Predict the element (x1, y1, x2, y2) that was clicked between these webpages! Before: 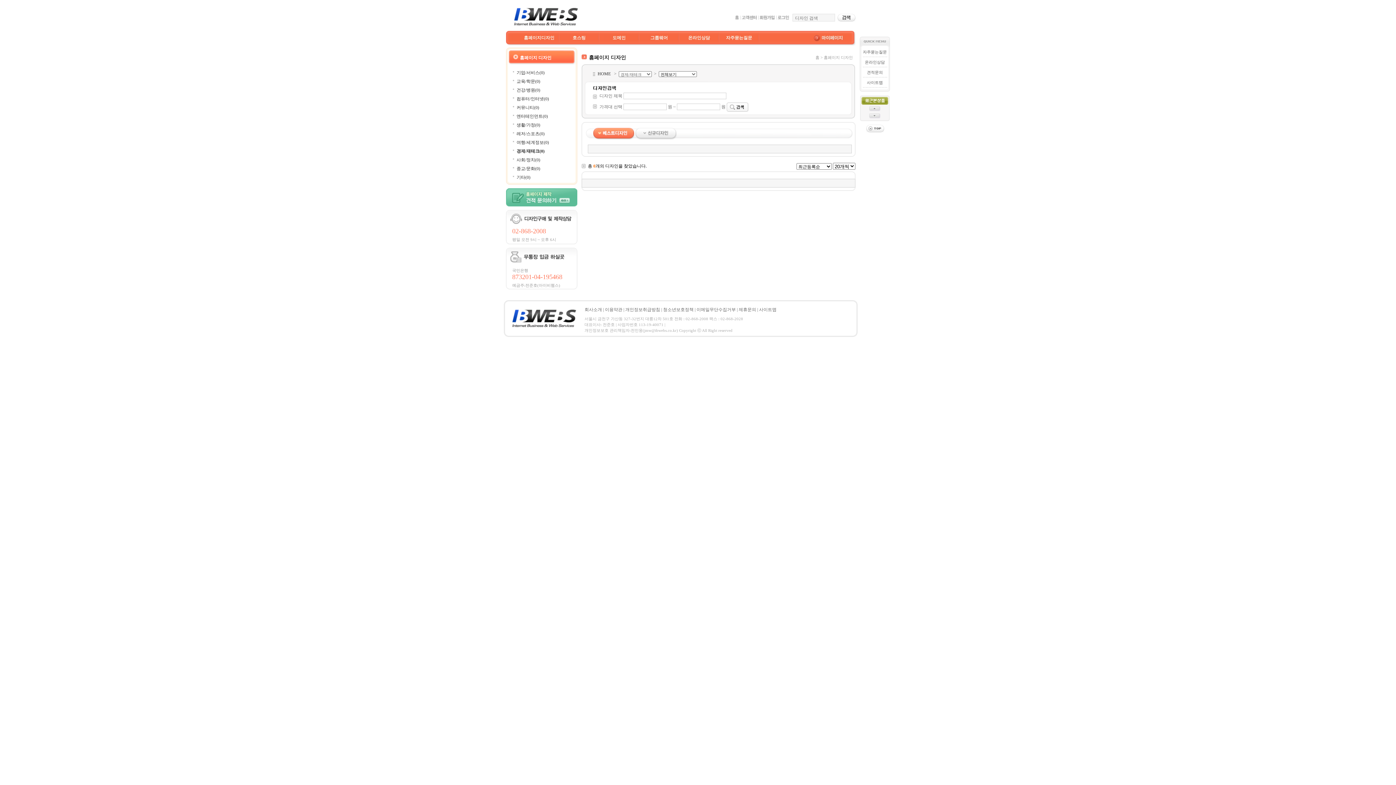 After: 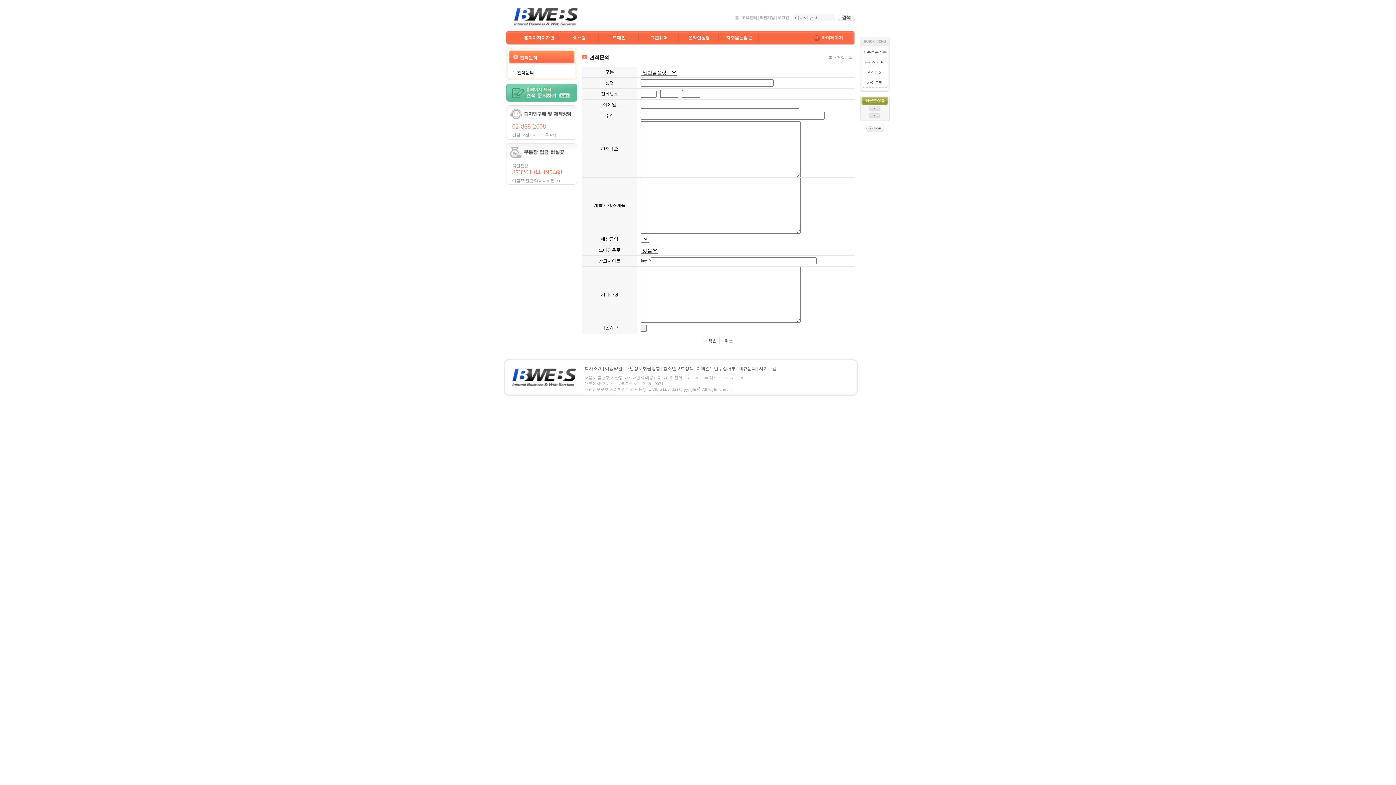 Action: label: 견적문의 bbox: (867, 70, 883, 74)